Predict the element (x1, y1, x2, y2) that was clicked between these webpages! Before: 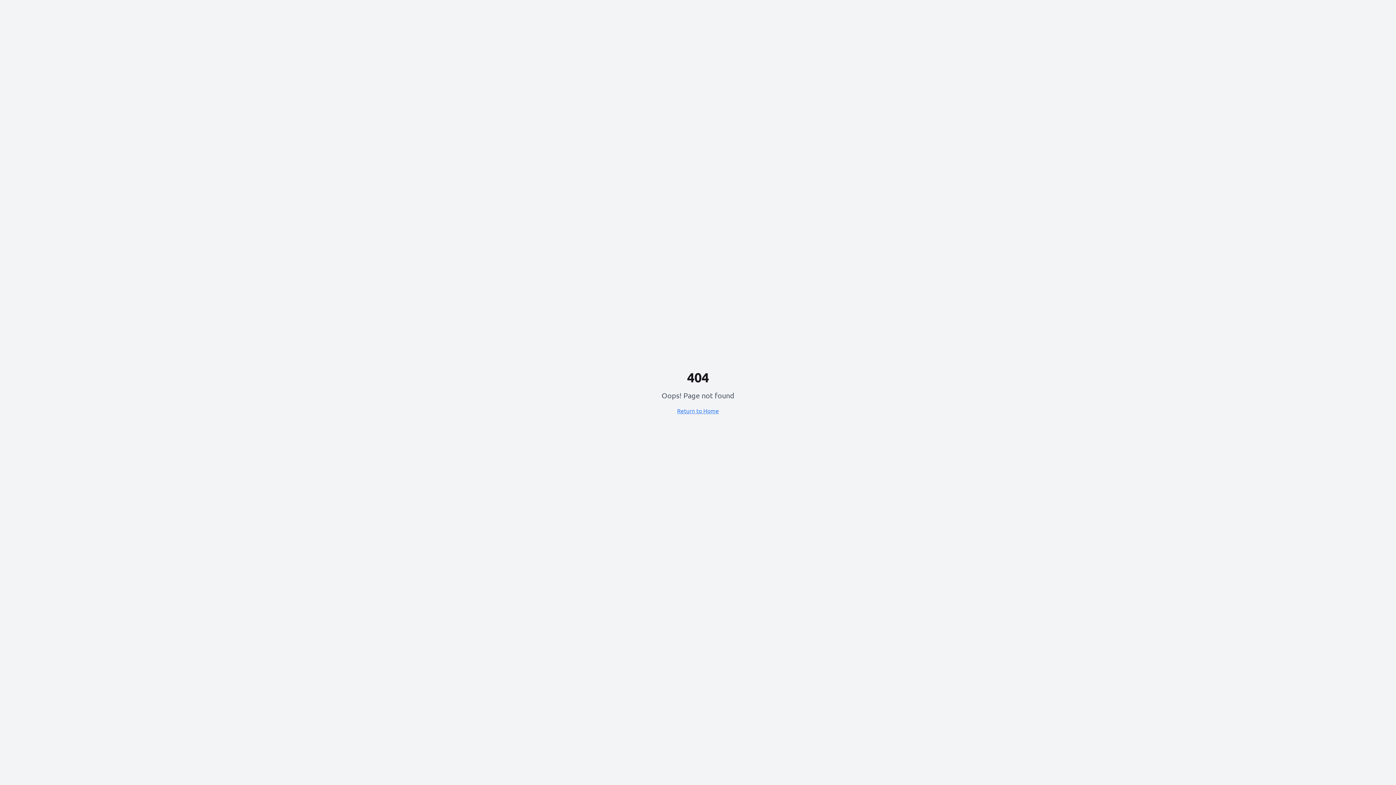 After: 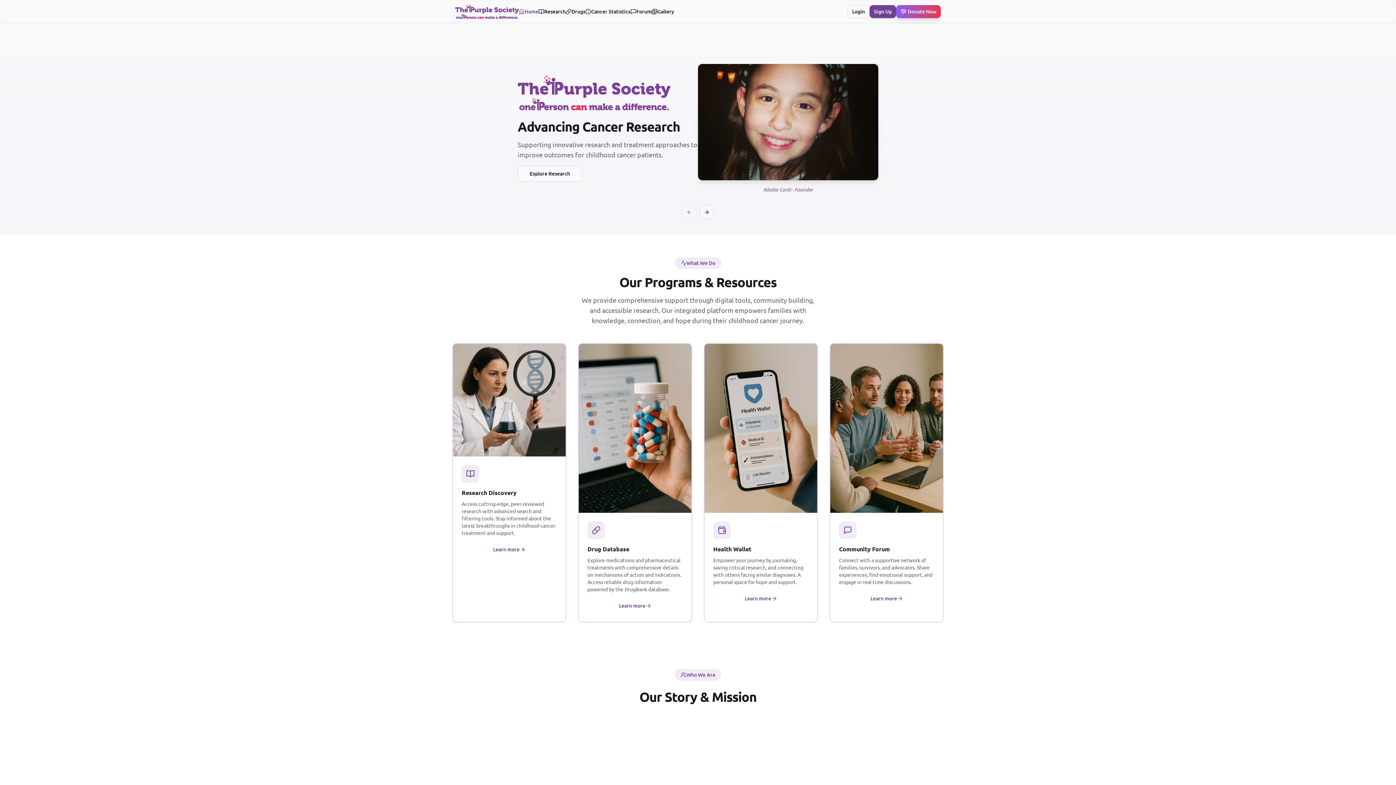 Action: bbox: (677, 407, 719, 414) label: Return to Home